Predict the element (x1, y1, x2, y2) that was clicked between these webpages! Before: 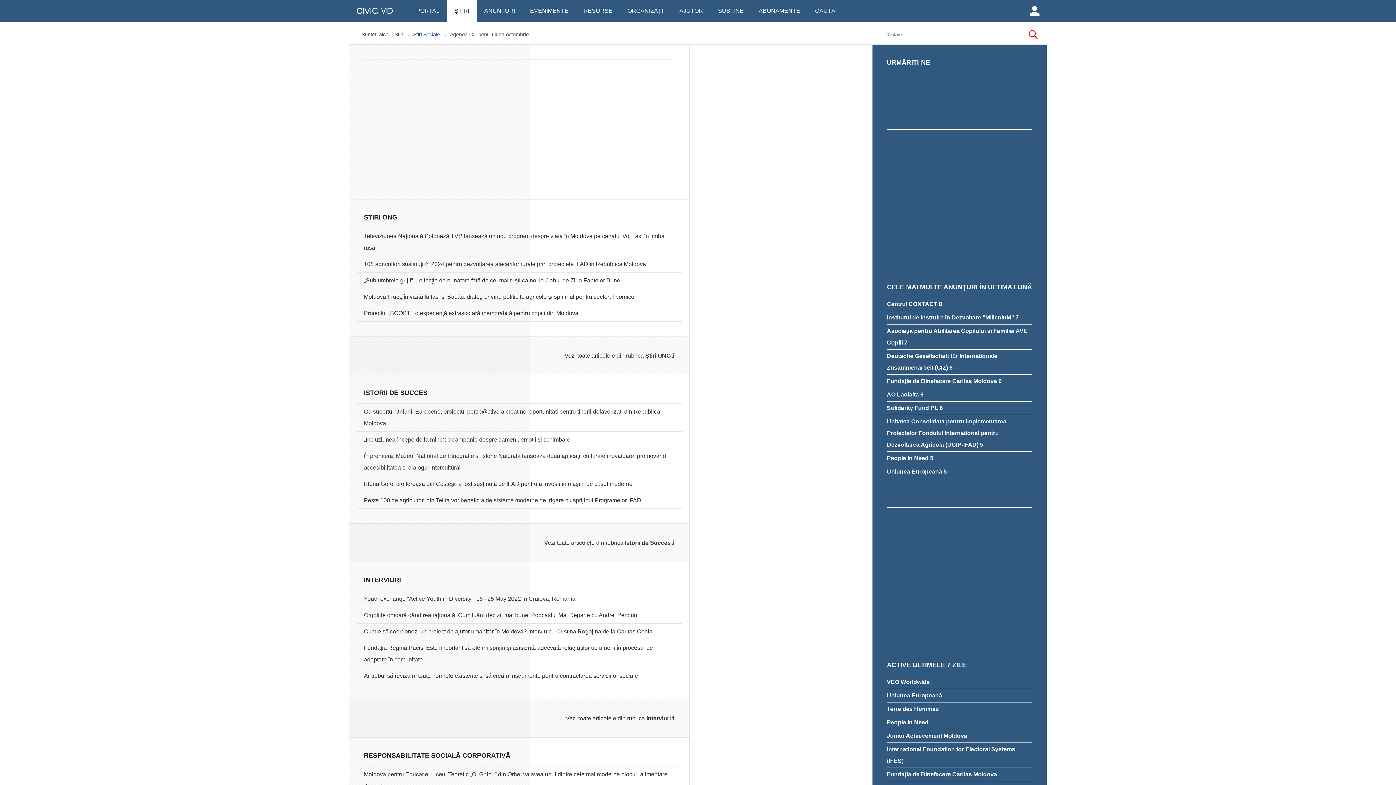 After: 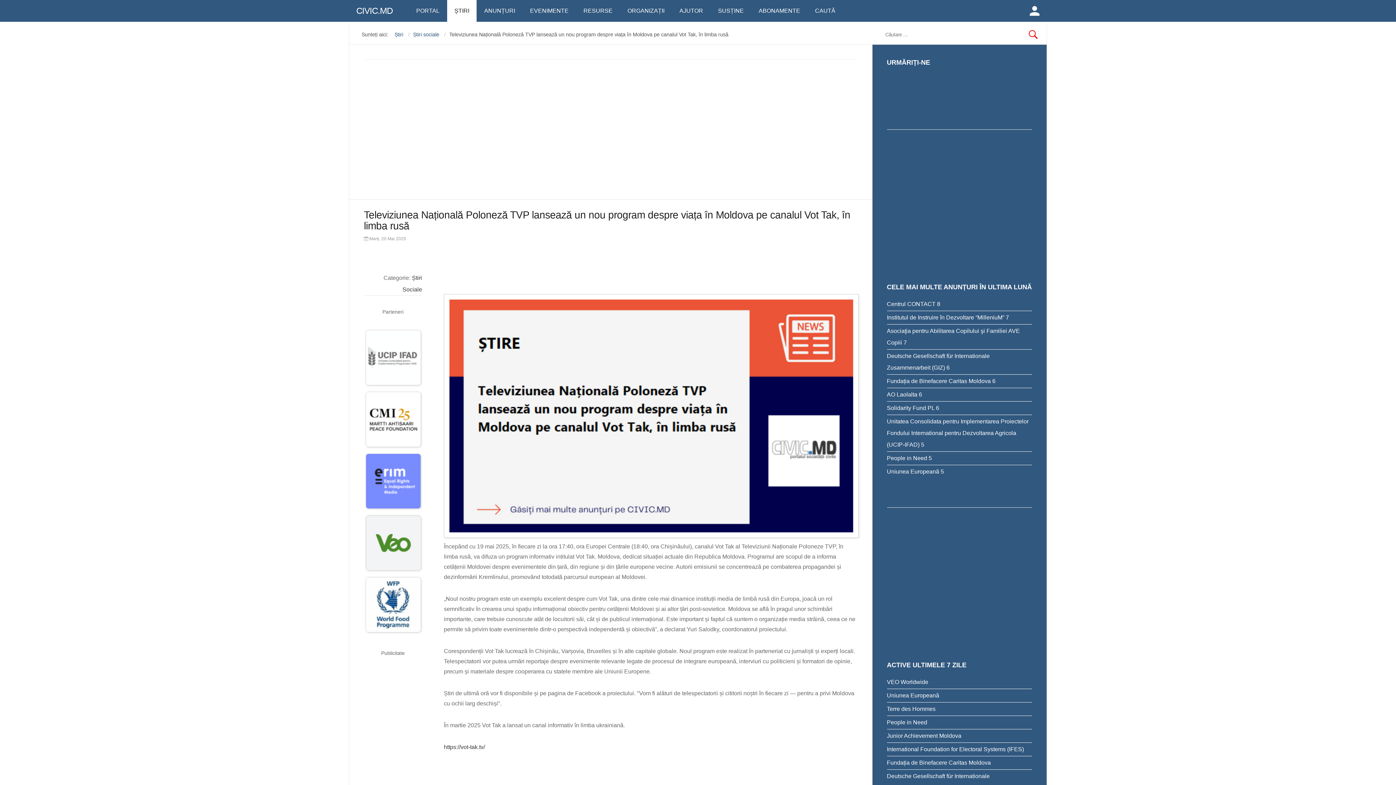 Action: bbox: (364, 230, 674, 253) label: Televiziunea Națională Poloneză TVP lansează un nou program despre viața în Moldova pe canalul Vot Tak, în limba rusă